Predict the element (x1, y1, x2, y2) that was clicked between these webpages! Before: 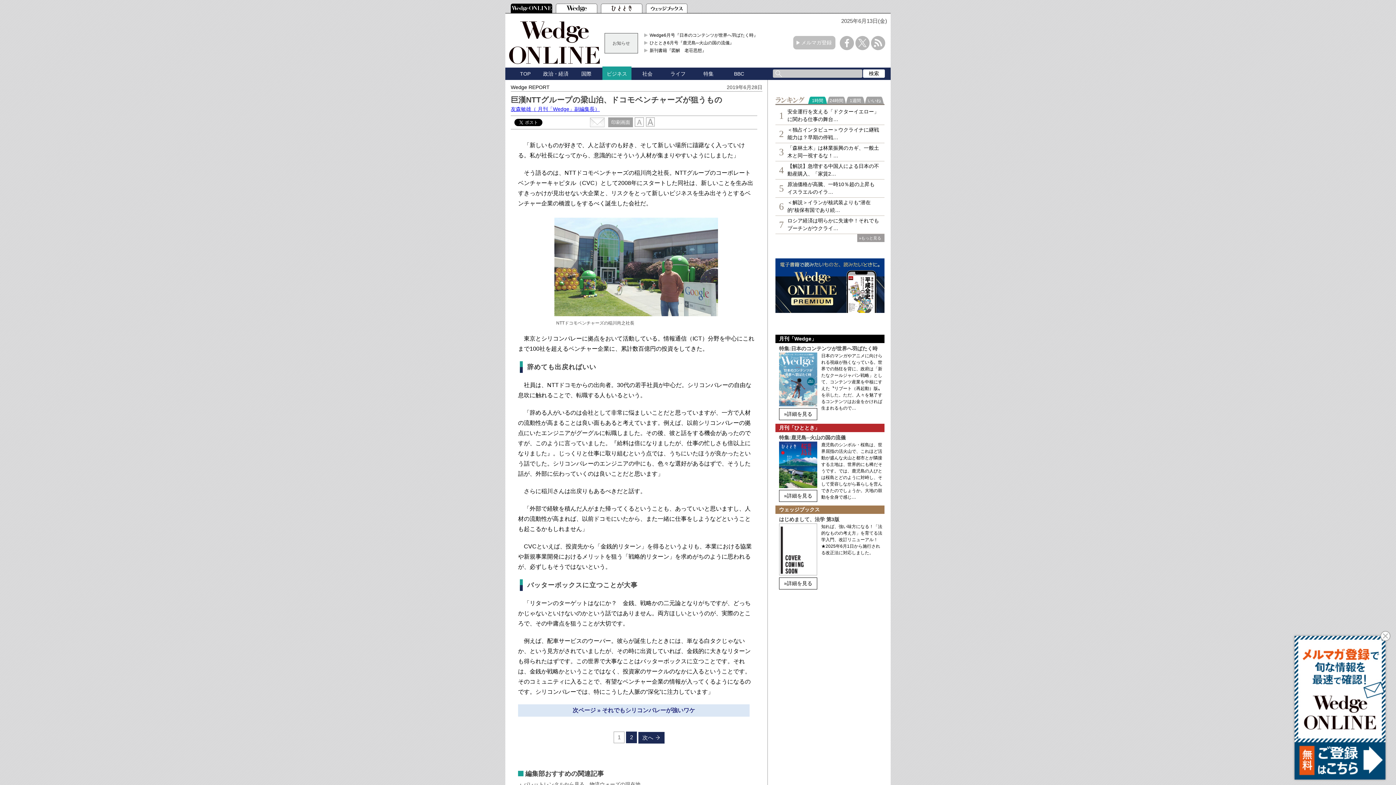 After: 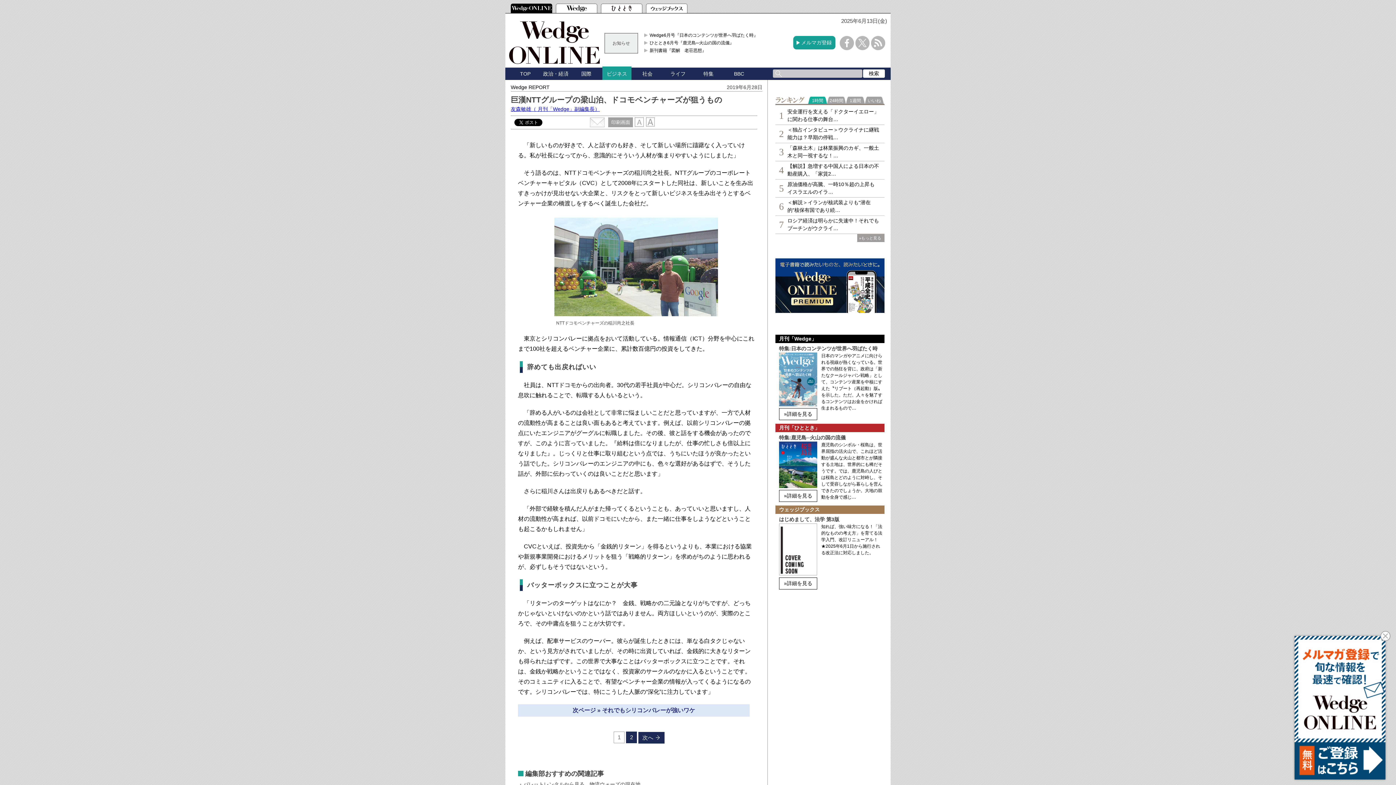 Action: bbox: (793, 35, 836, 49) label: メルマガ登録